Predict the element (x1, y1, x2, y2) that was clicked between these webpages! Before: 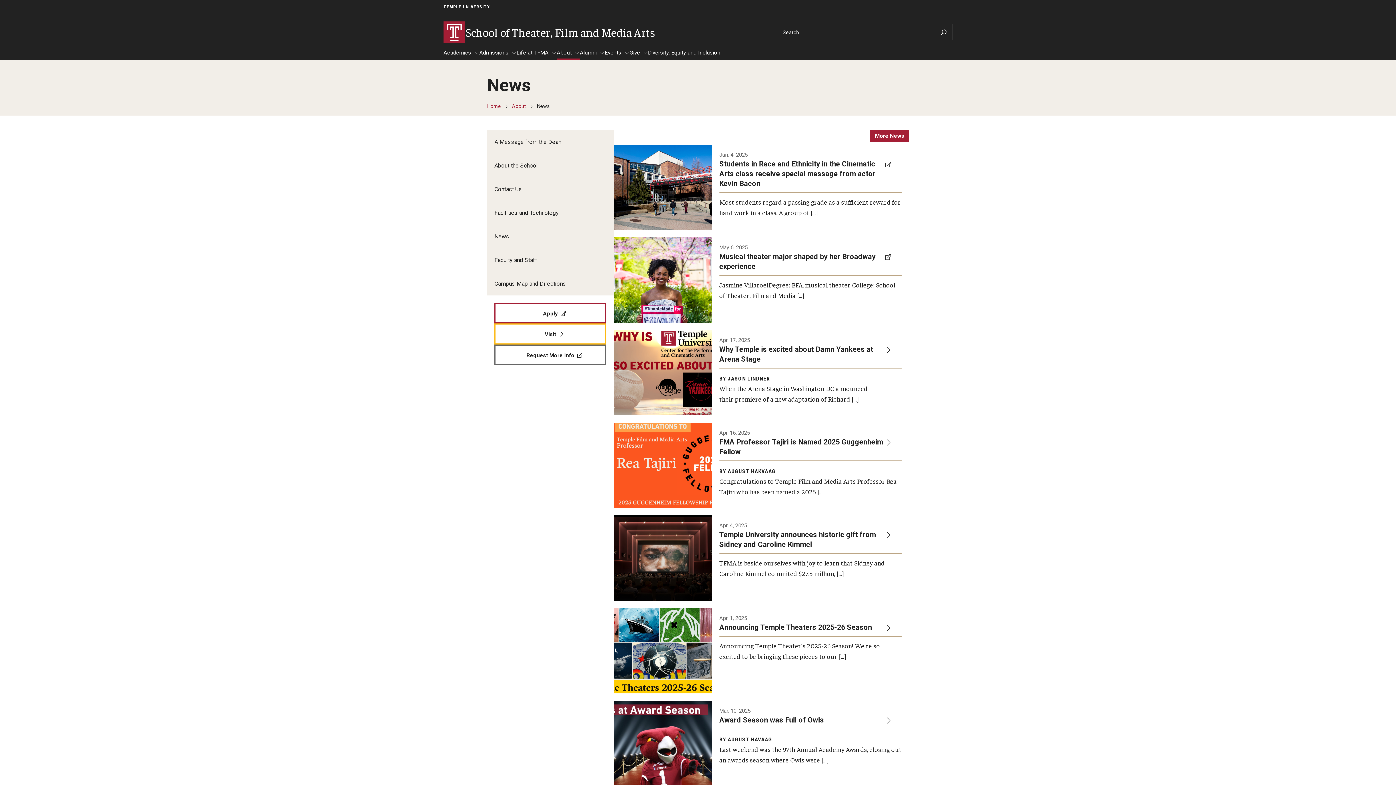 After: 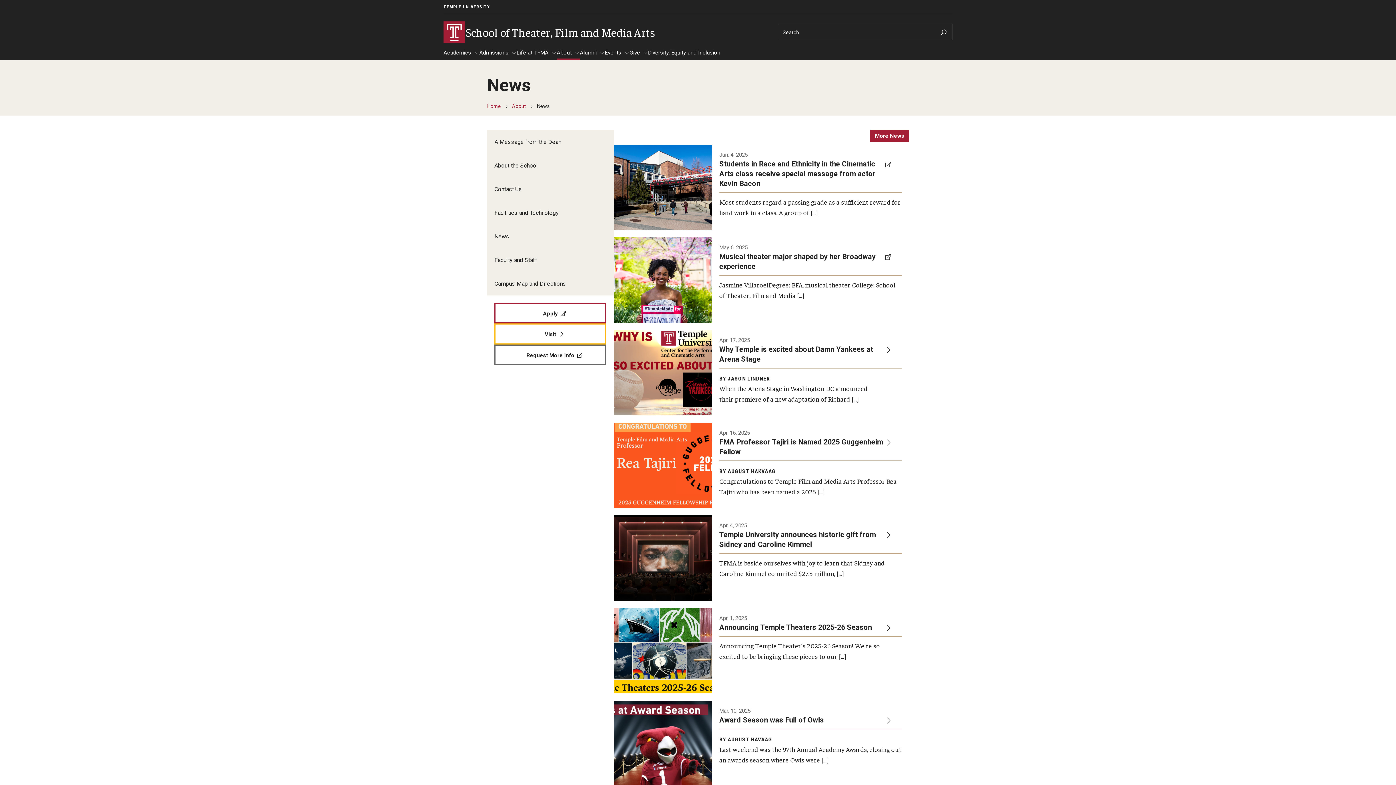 Action: bbox: (870, 130, 909, 142) label: More News